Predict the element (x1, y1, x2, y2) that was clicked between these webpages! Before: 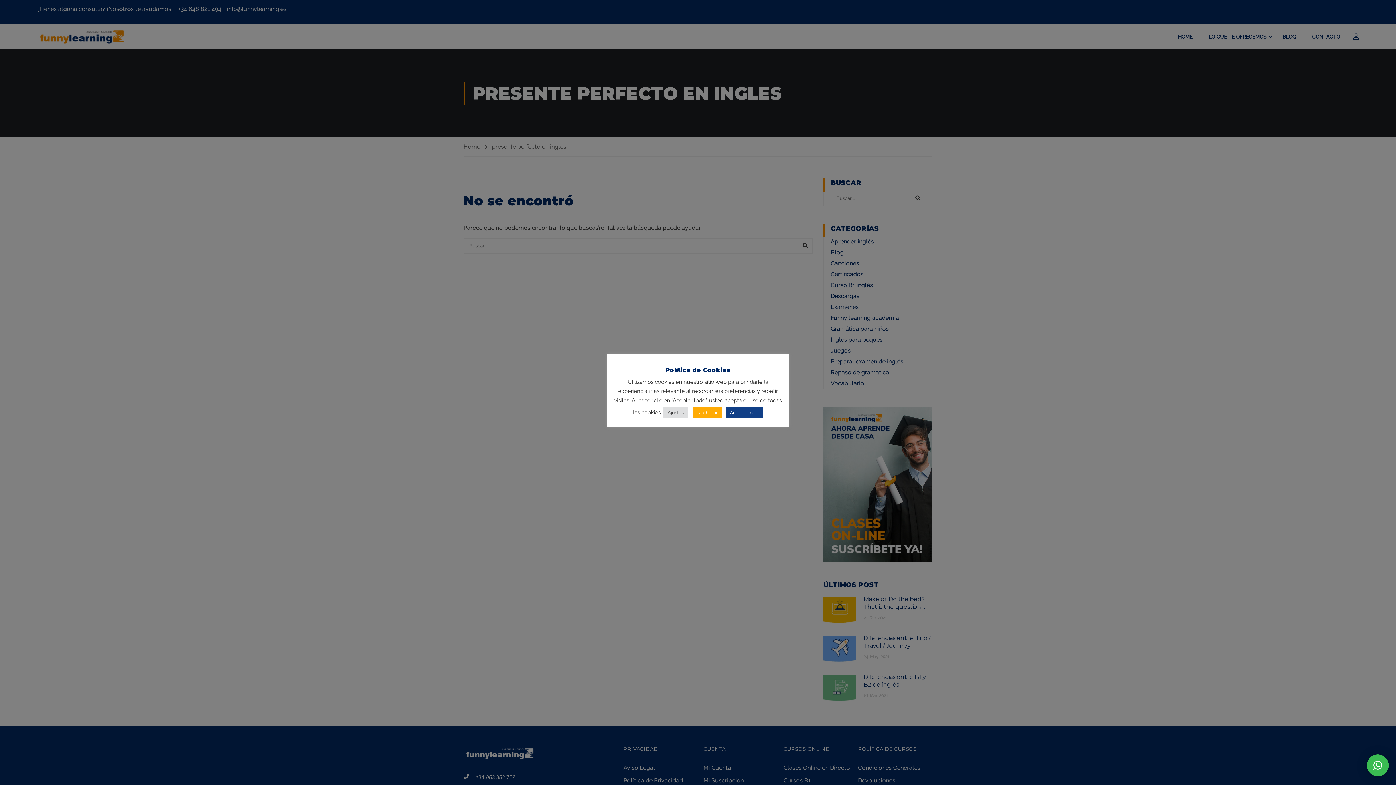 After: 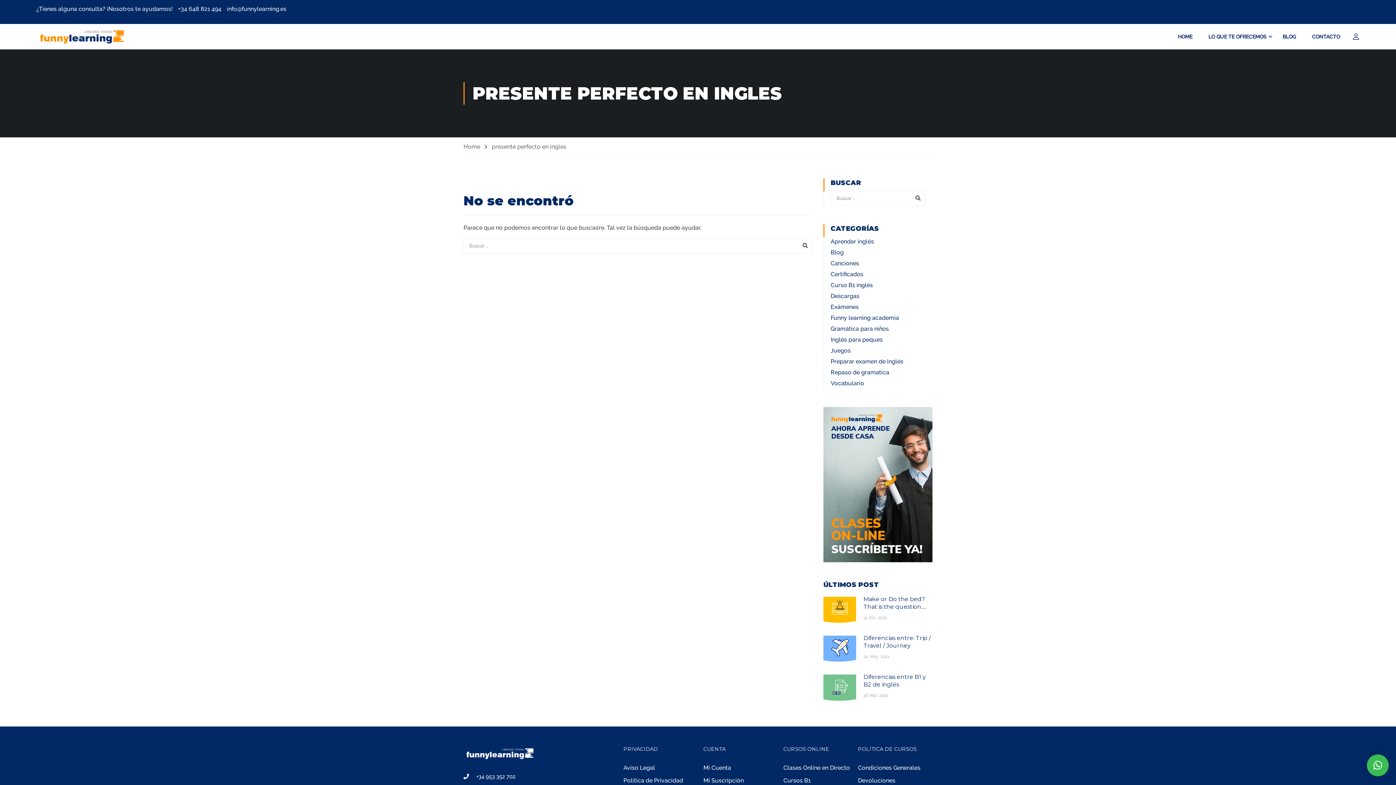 Action: bbox: (725, 407, 763, 418) label: Aceptar todo